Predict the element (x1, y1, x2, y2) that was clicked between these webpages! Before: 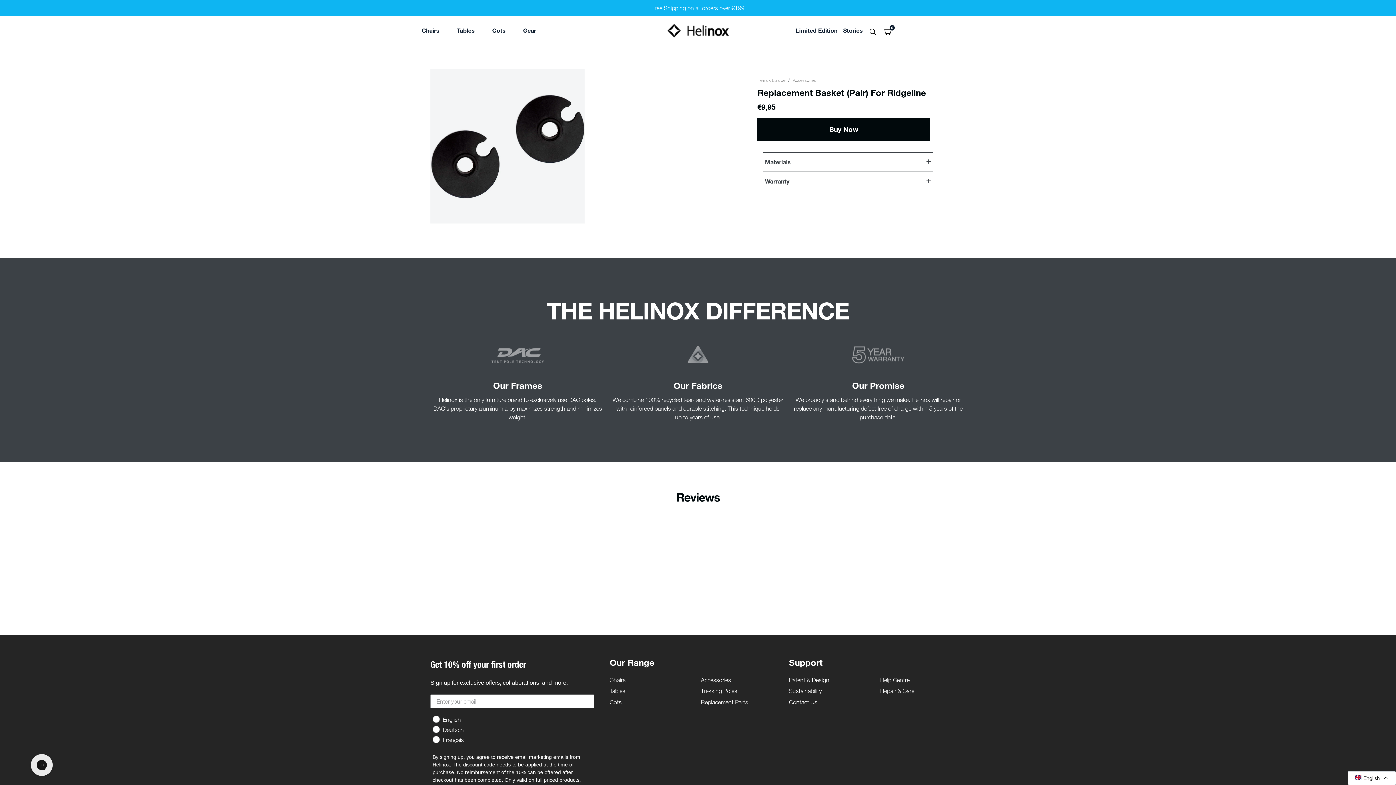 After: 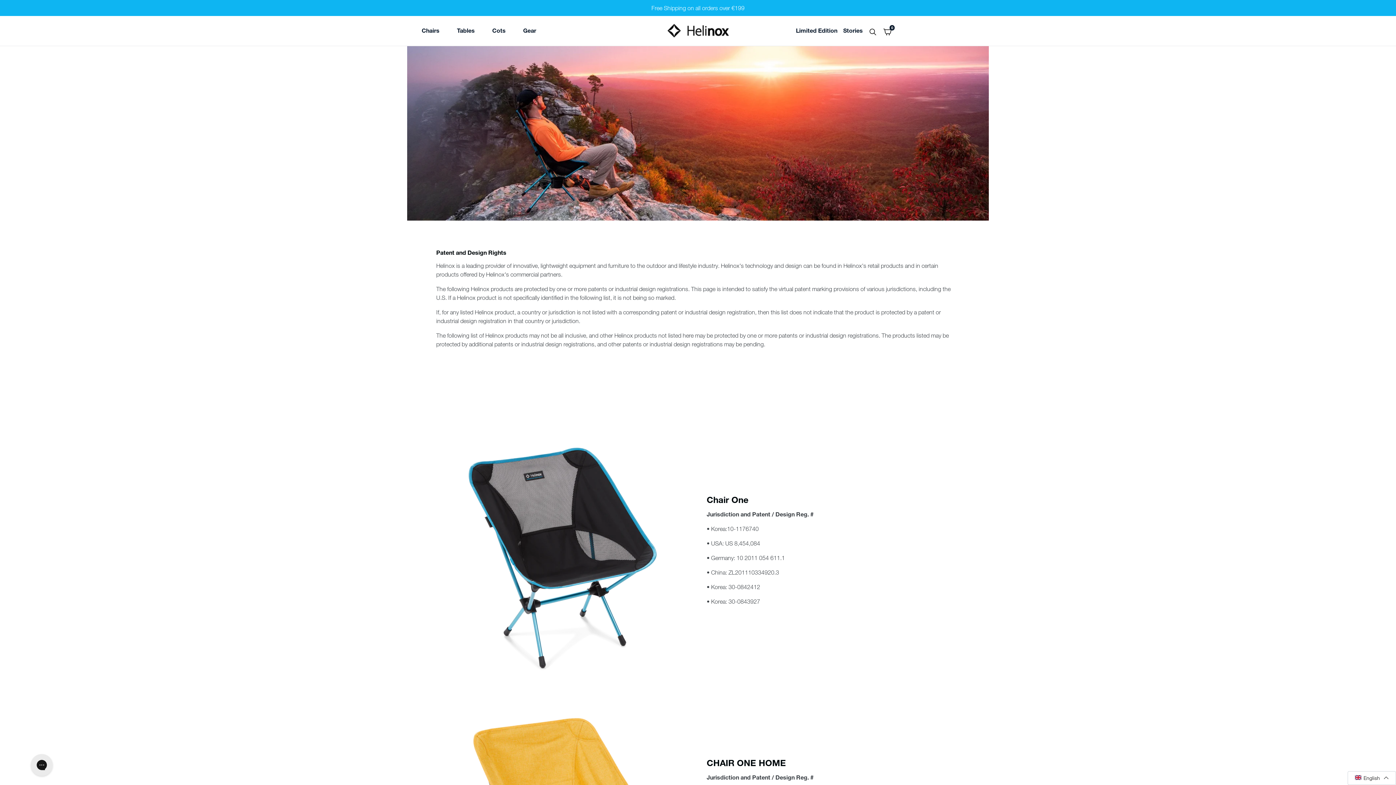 Action: bbox: (789, 677, 829, 683) label: Patent & Design